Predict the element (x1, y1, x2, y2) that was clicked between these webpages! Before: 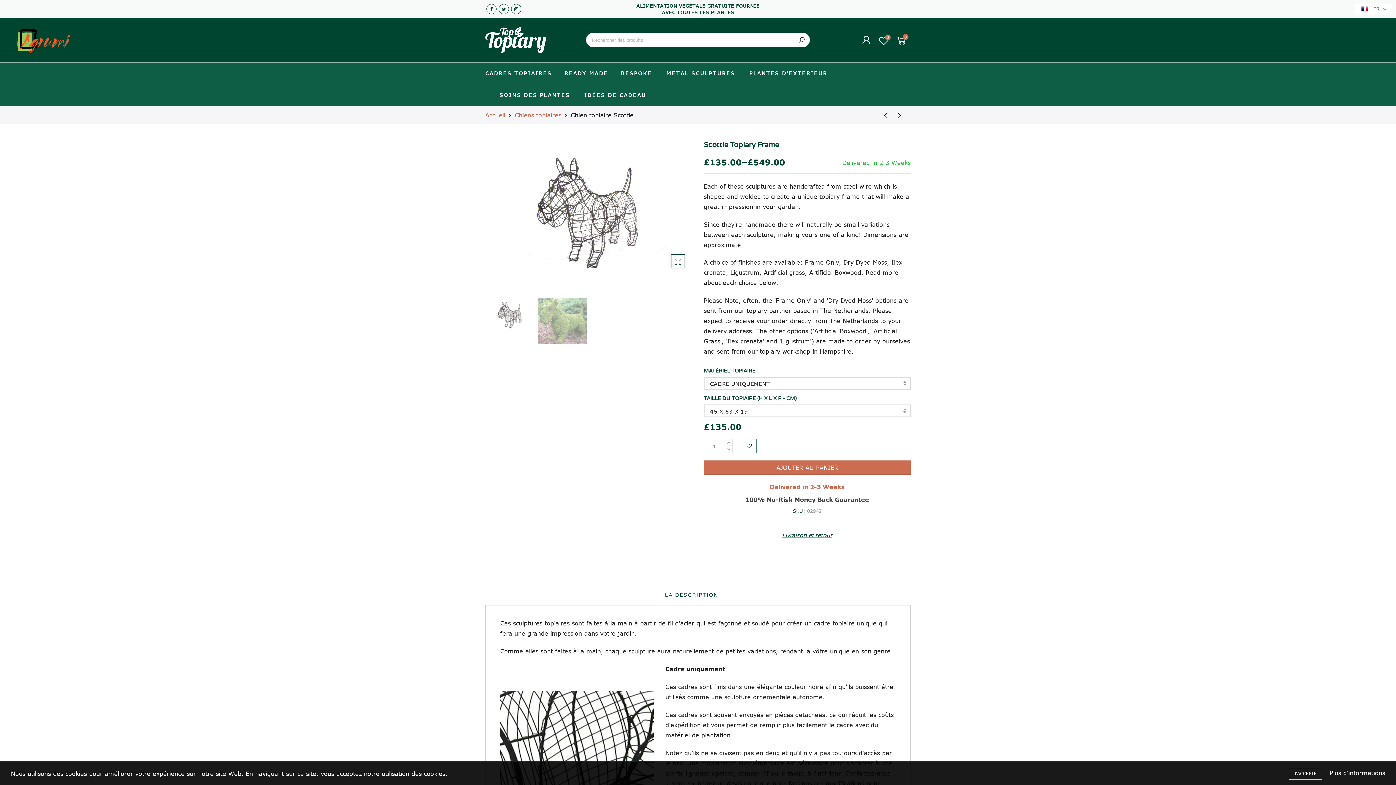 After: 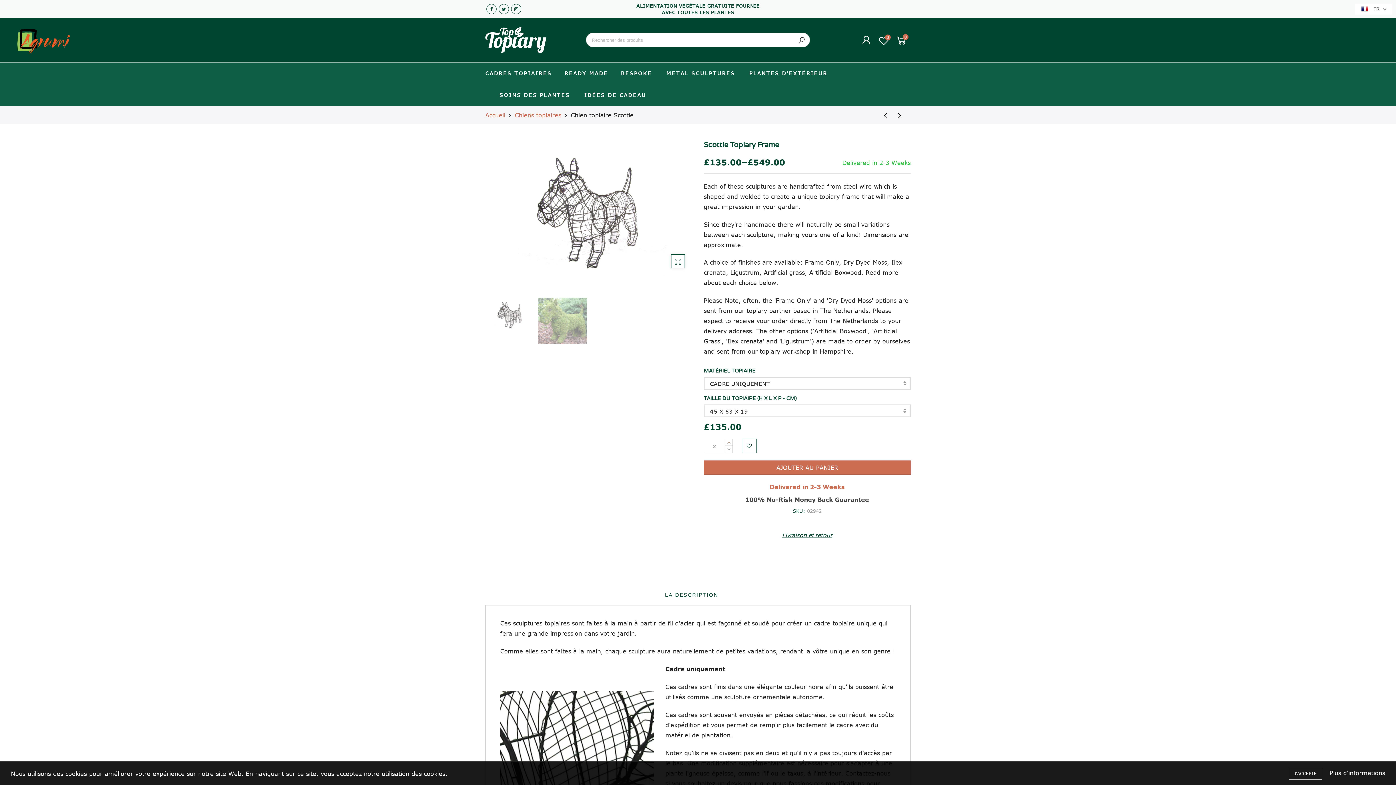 Action: bbox: (725, 439, 732, 446)